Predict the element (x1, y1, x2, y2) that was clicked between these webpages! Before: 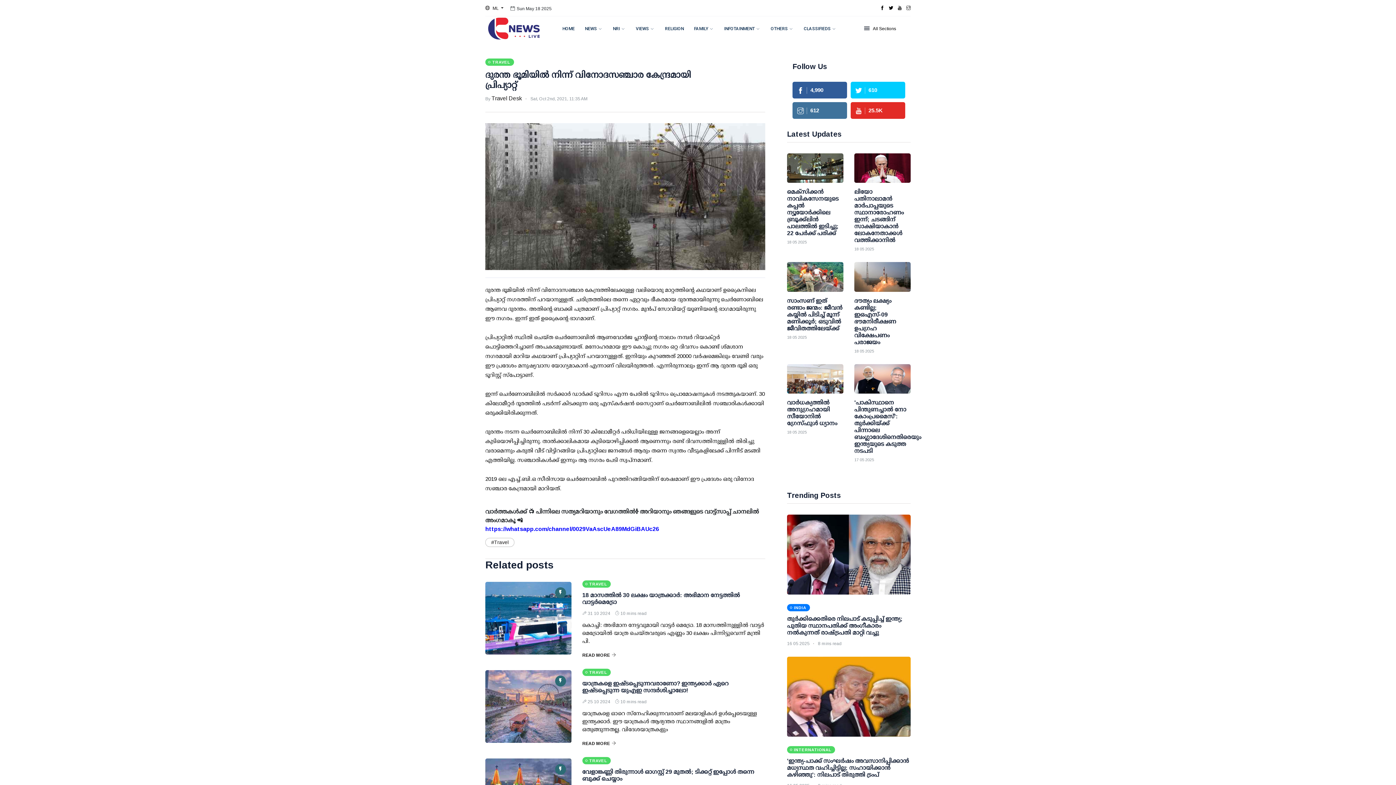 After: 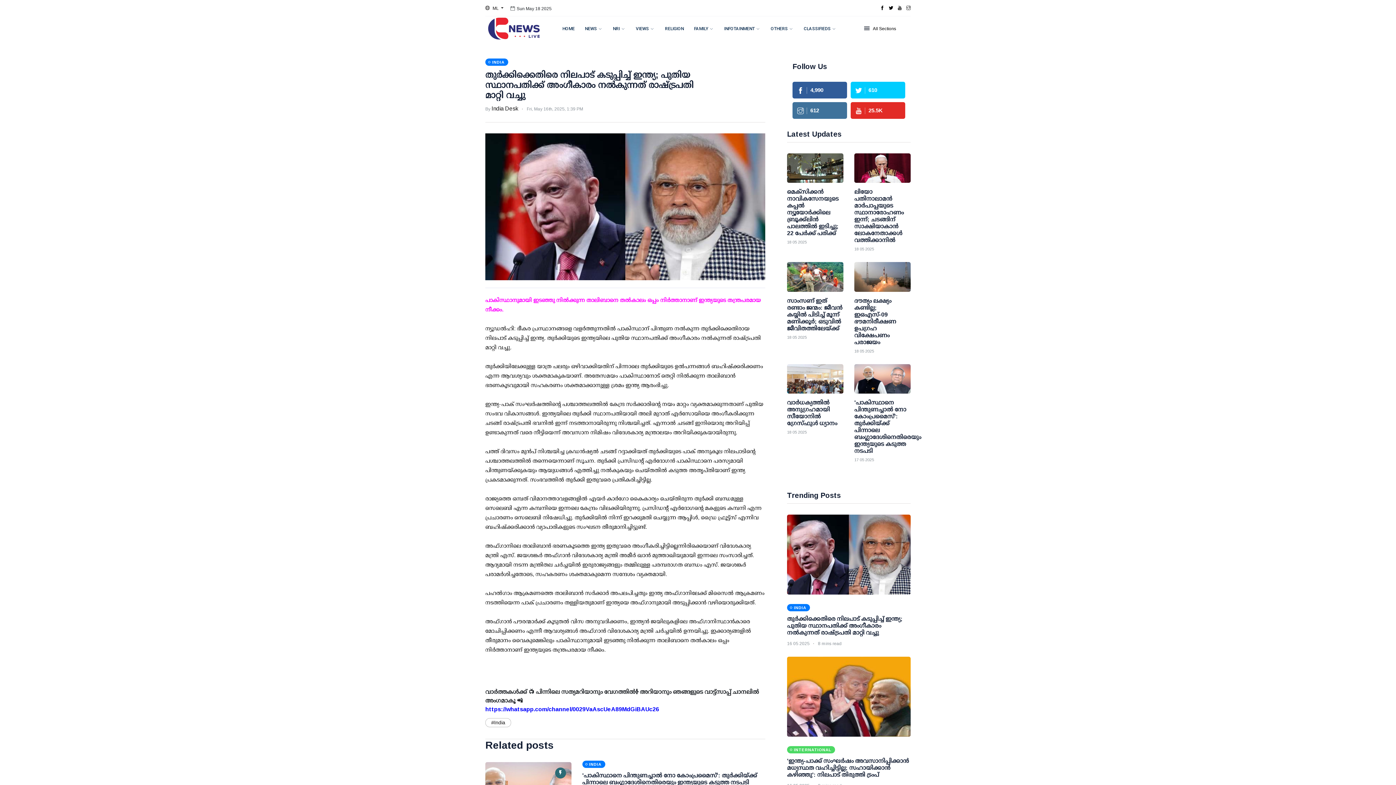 Action: bbox: (787, 616, 902, 636) label: തുര്‍ക്കിക്കെതിരെ നിലപാട് കടുപ്പിച്ച് ഇന്ത്യ; പുതിയ സ്ഥാനപതിക്ക് അംഗീകാരം നല്‍കുന്നത് രാഷ്ട്രപതി മാറ്റി വച്ചു